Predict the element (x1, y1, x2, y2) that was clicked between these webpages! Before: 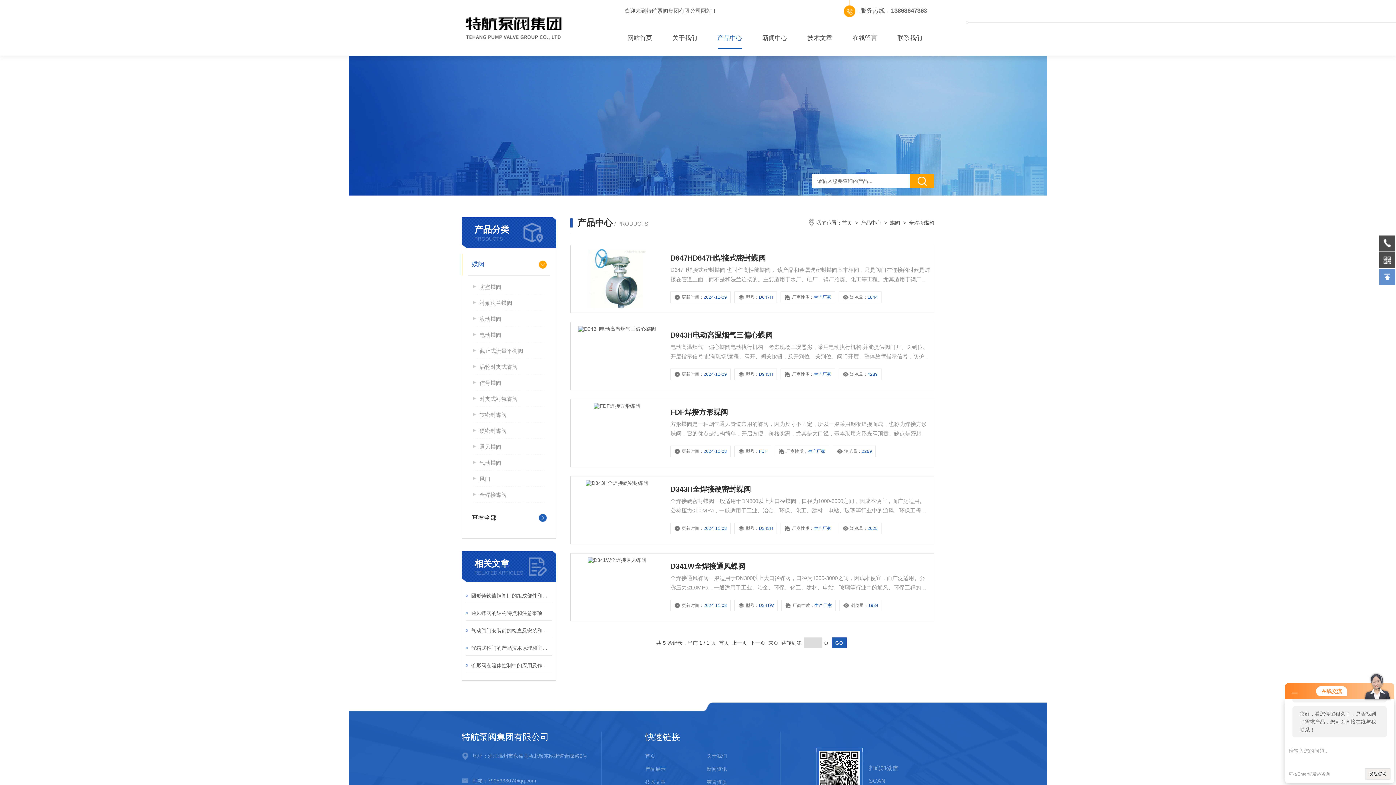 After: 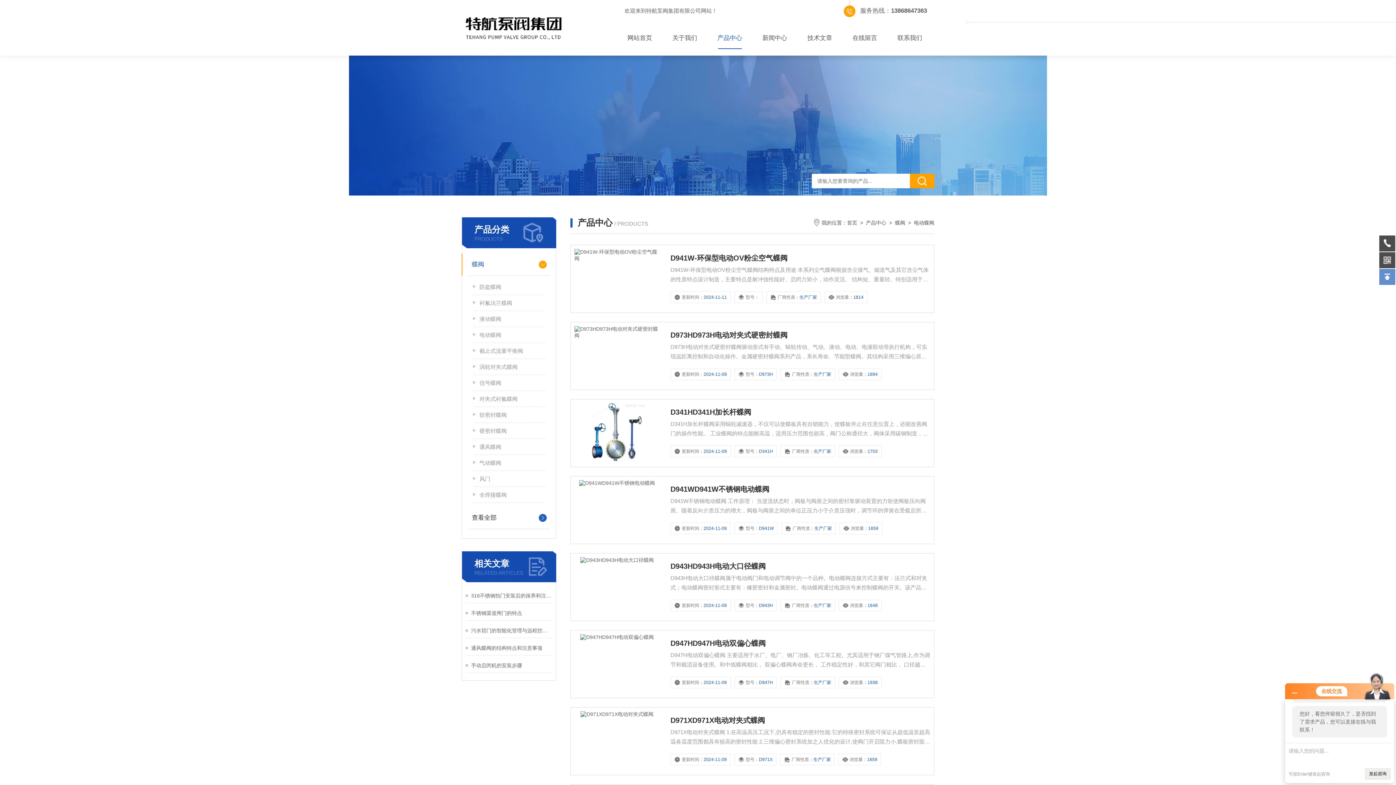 Action: label: 电动蝶阀 bbox: (473, 327, 545, 343)